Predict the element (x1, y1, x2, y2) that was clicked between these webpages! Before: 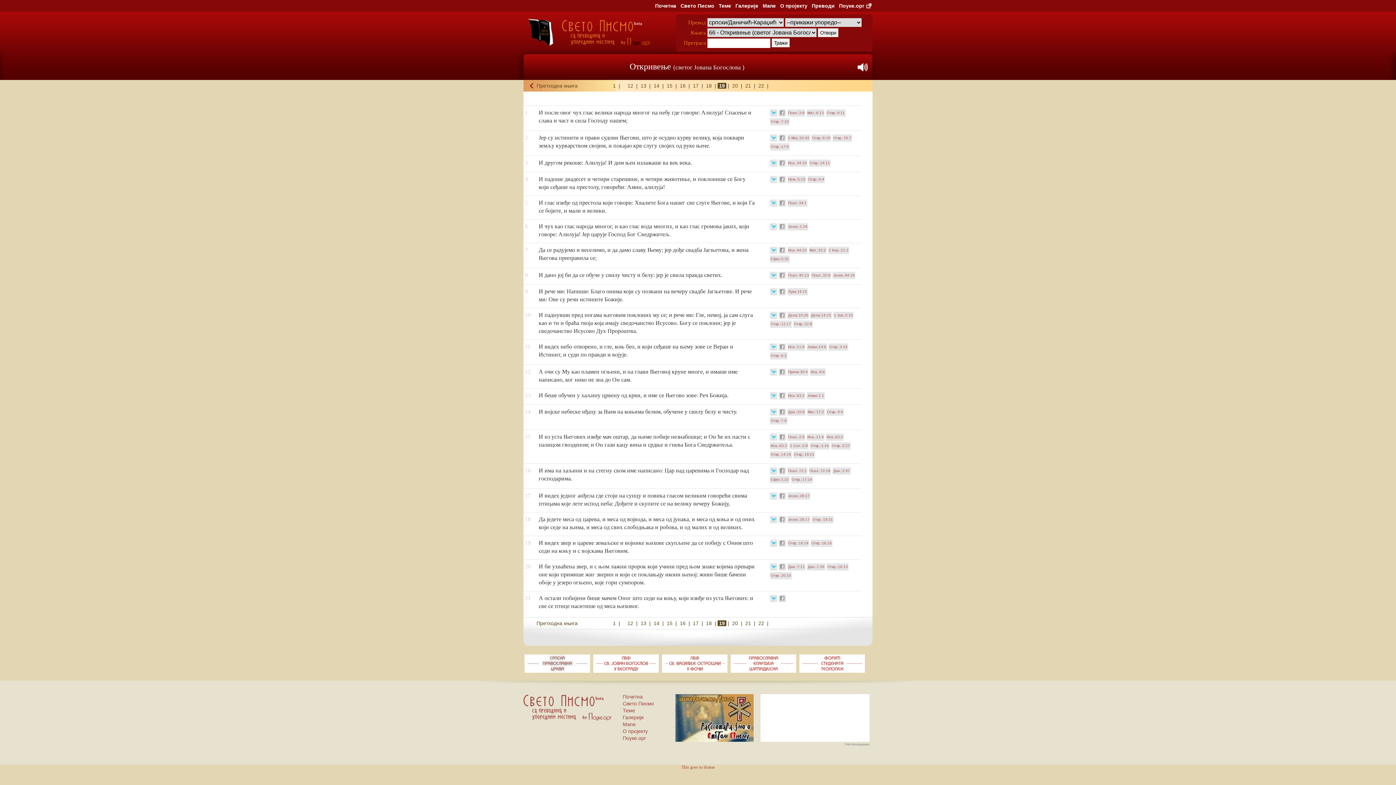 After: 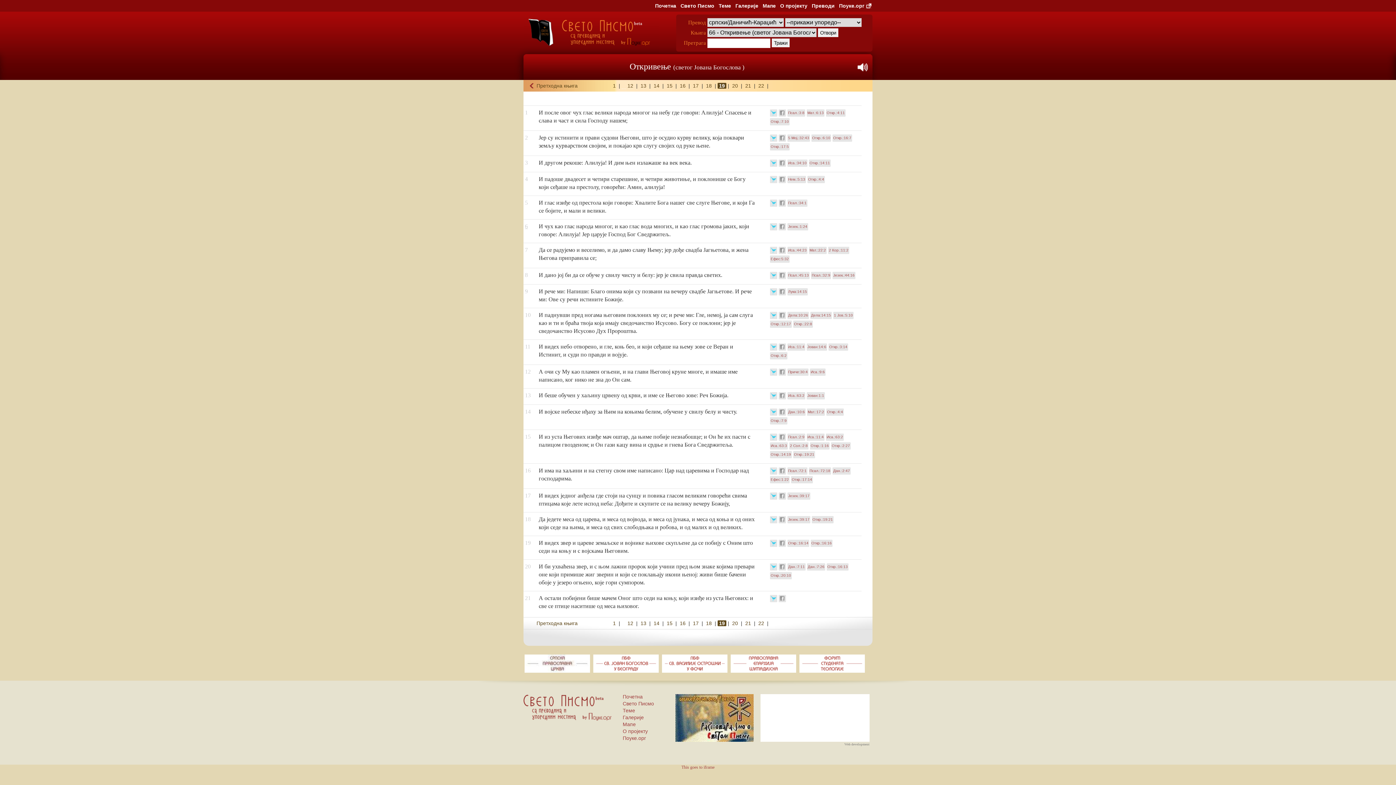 Action: label: 6 bbox: (525, 223, 528, 229)